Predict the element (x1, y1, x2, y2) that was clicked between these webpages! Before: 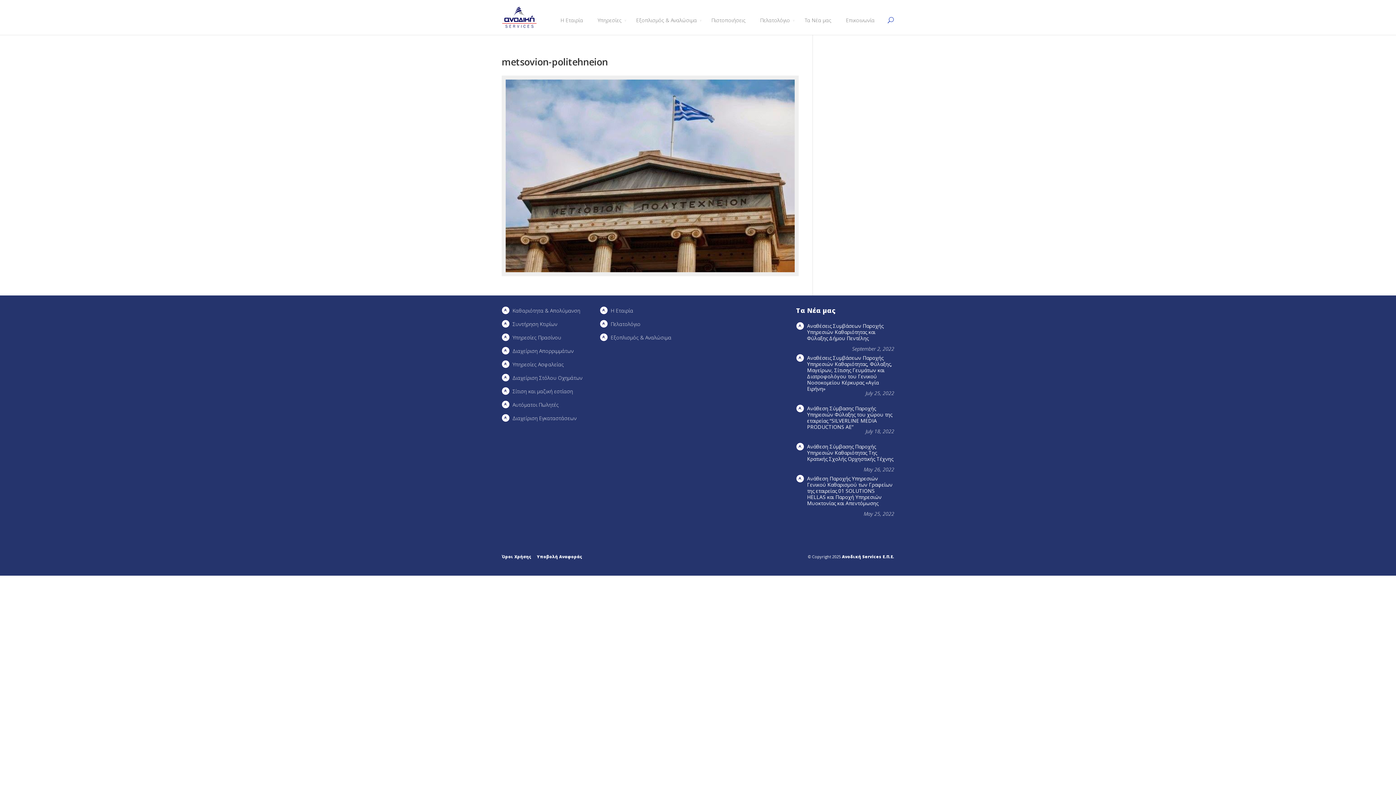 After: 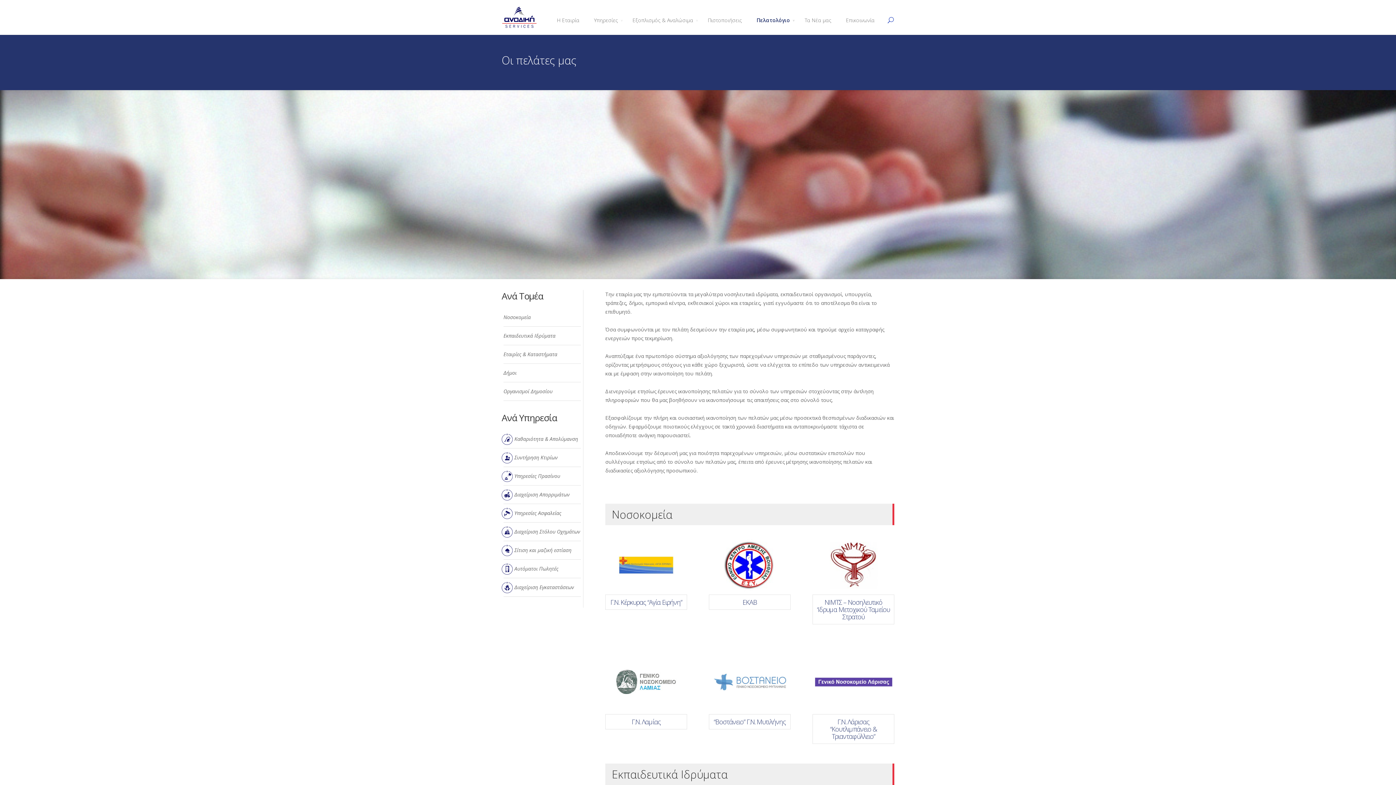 Action: bbox: (760, 16, 795, 34) label: Πελατολόγιο